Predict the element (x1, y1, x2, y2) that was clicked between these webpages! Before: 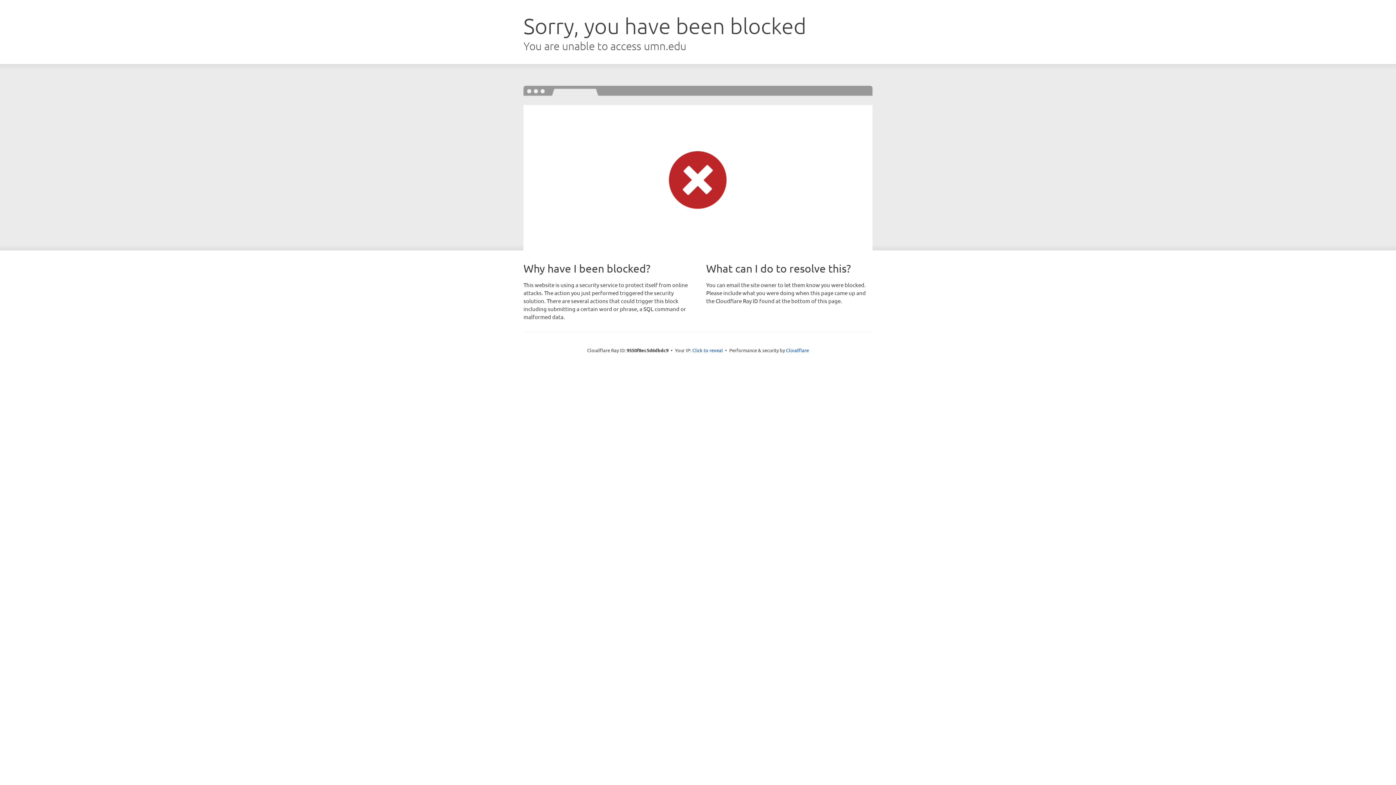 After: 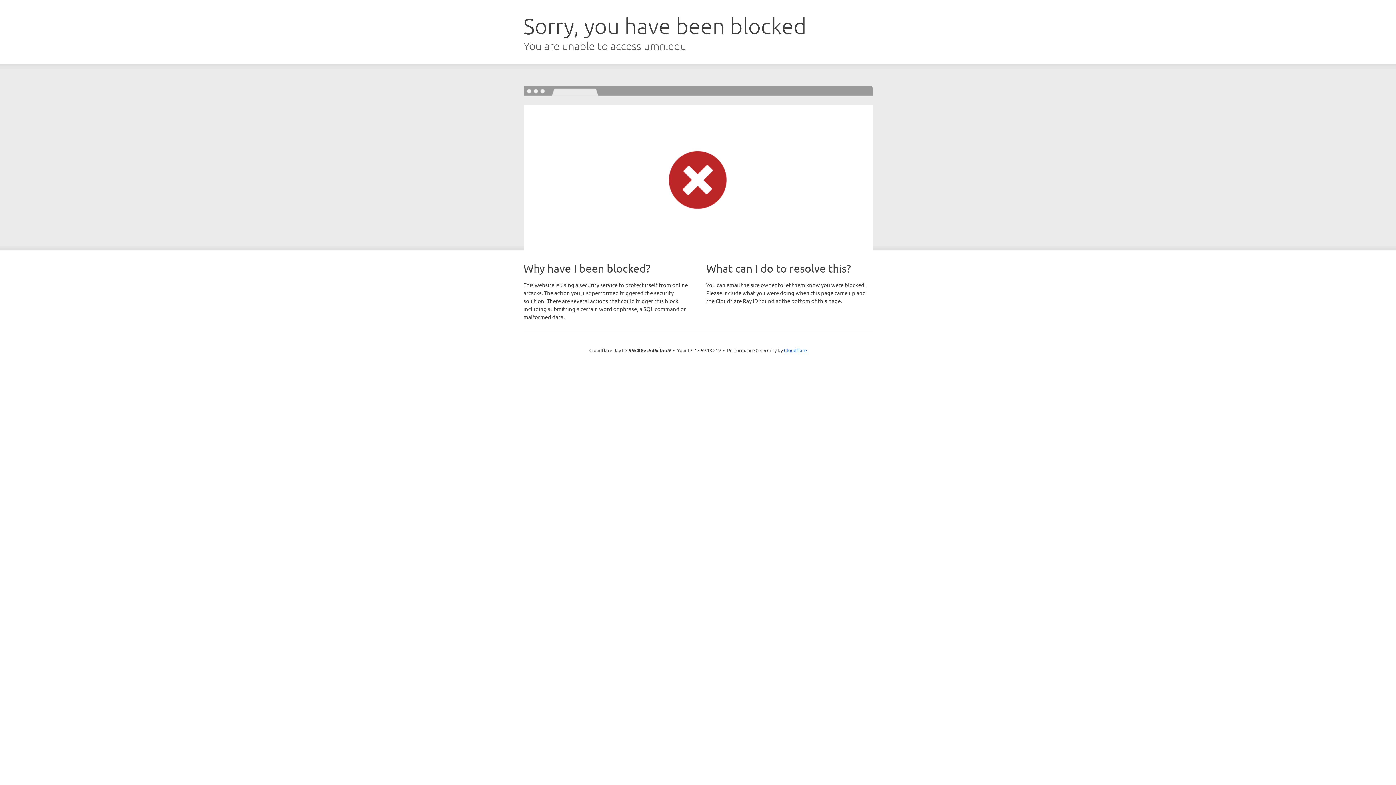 Action: label: Click to reveal bbox: (692, 346, 723, 353)